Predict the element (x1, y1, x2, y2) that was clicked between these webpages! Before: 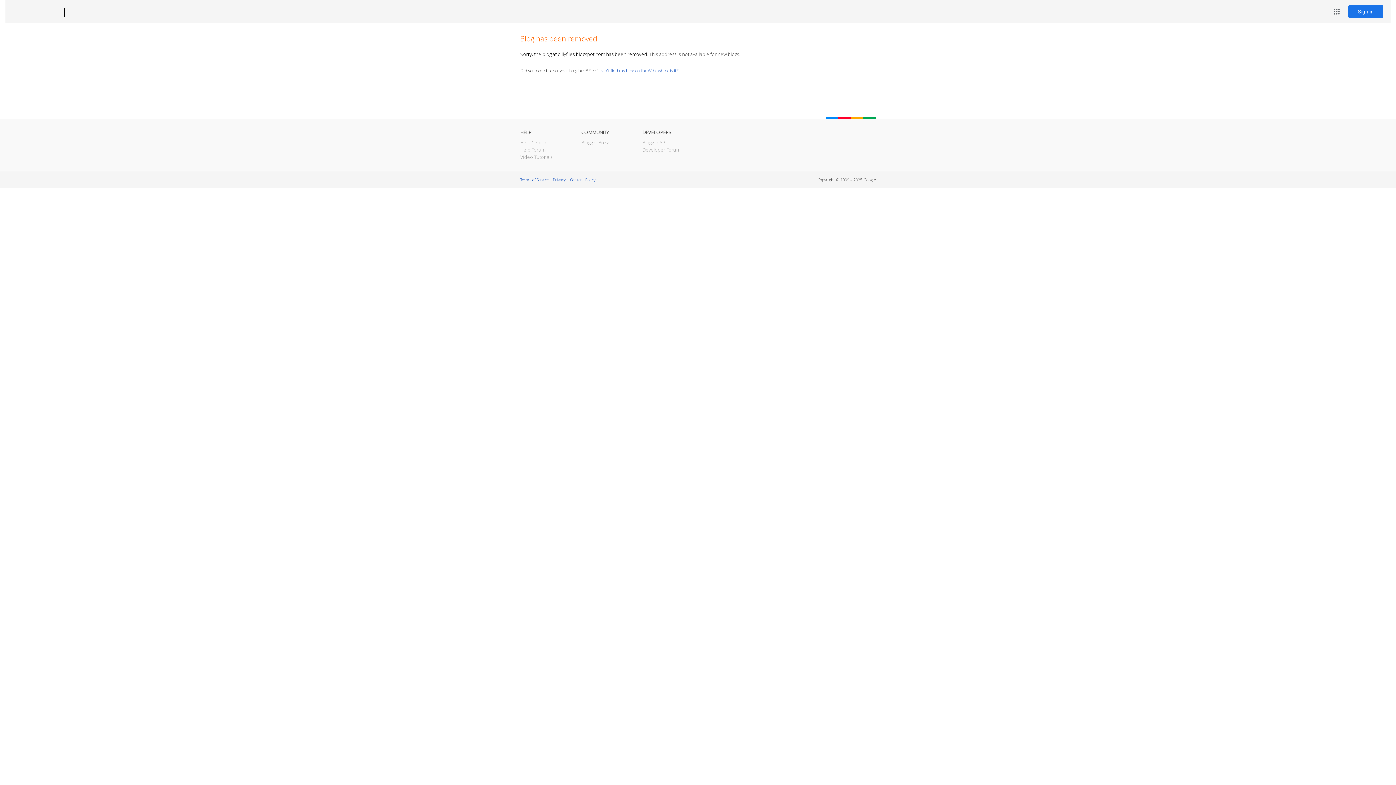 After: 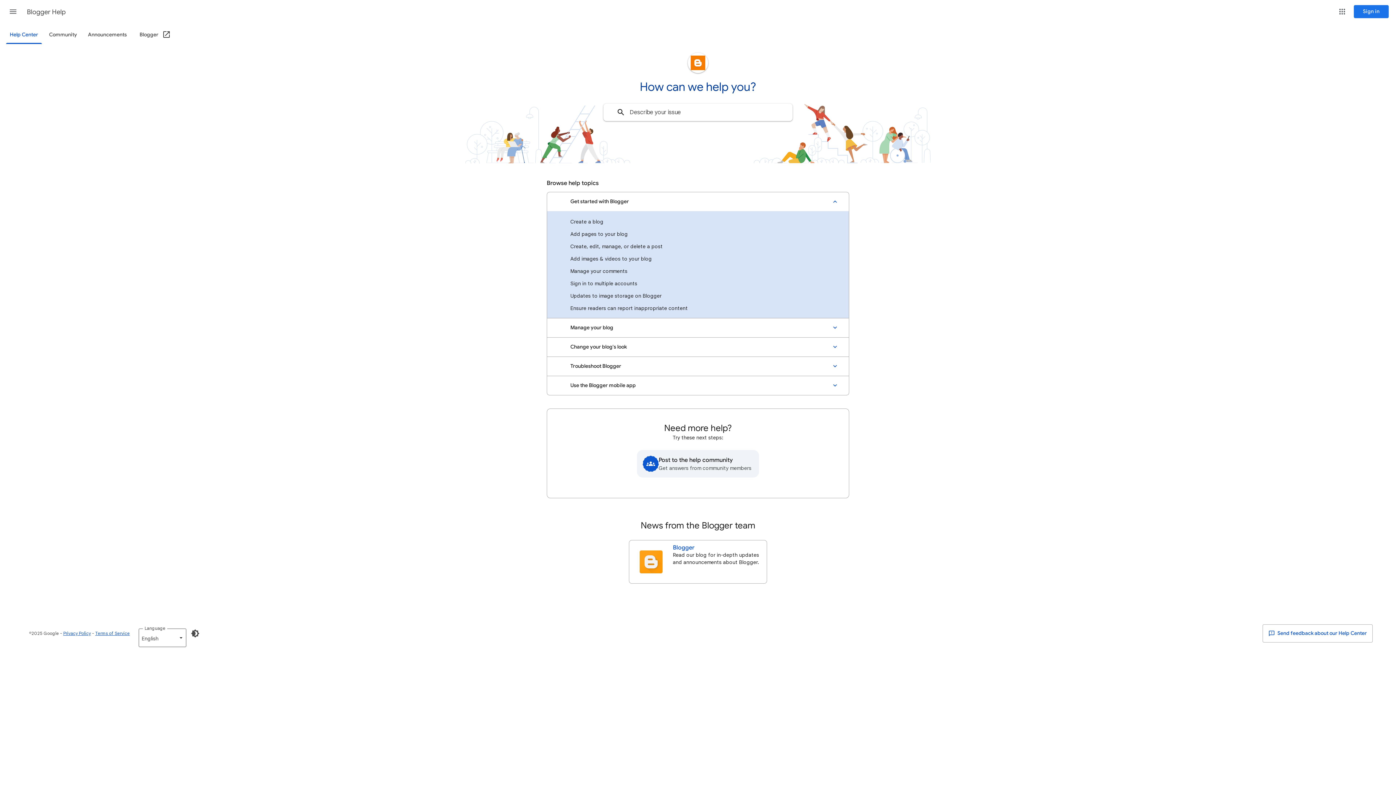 Action: bbox: (520, 139, 546, 145) label: Help Center